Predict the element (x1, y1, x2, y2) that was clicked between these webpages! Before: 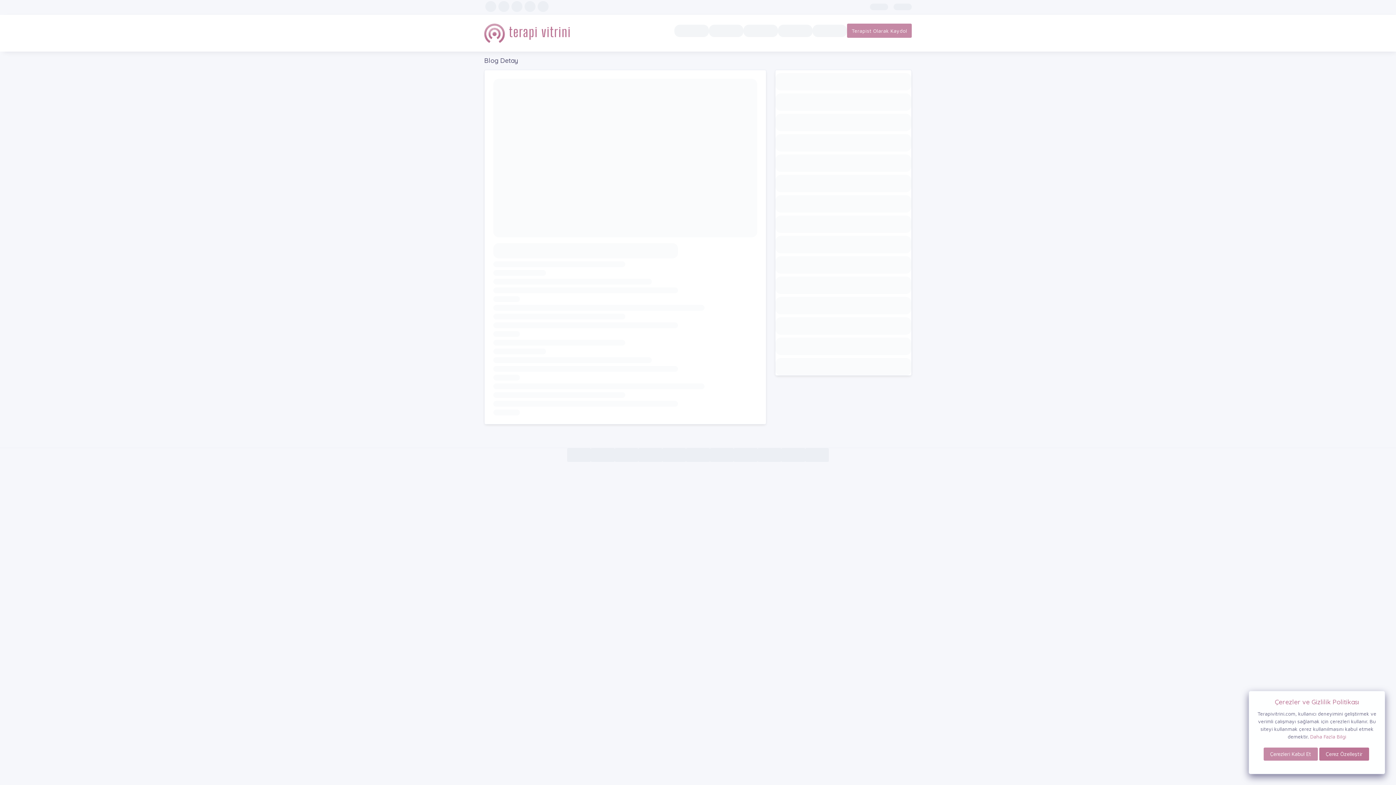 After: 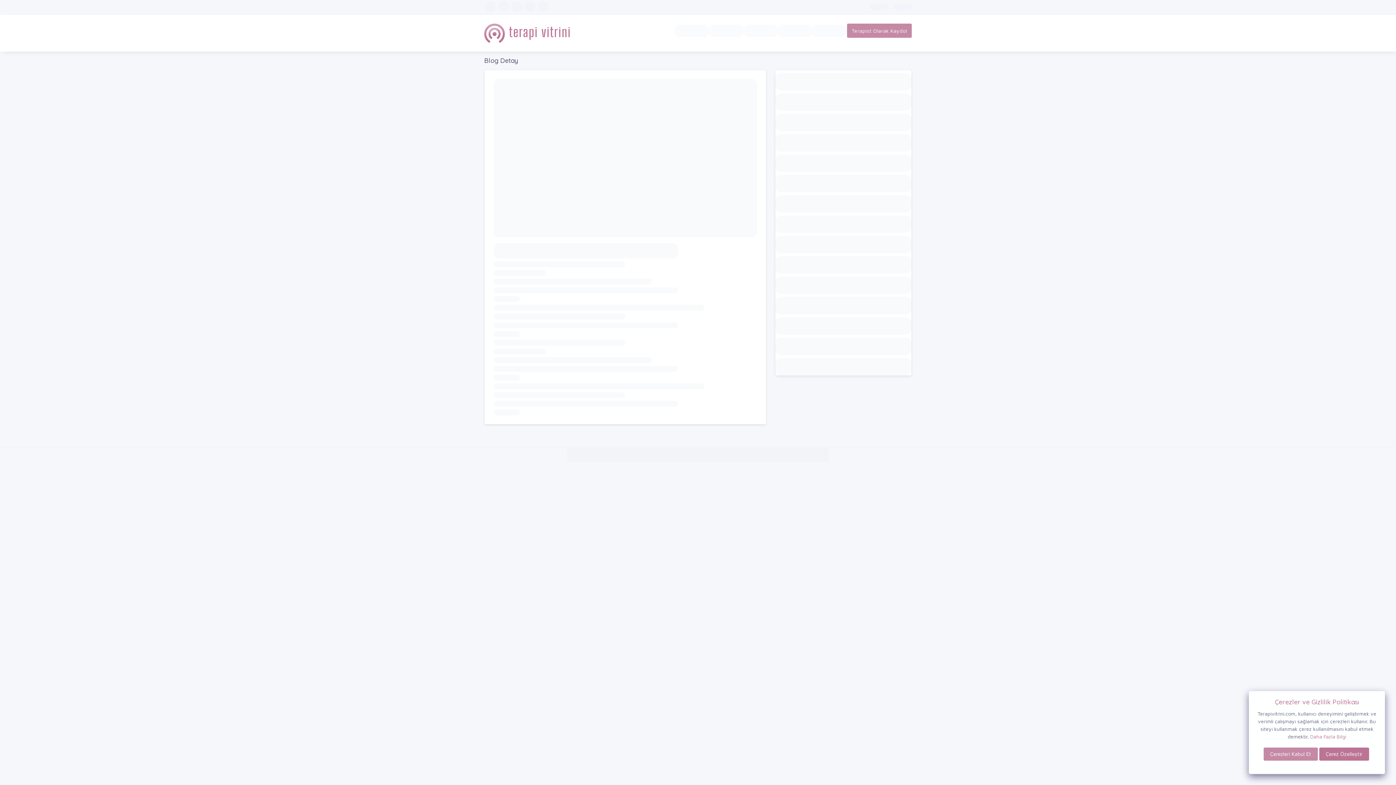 Action: bbox: (805, 448, 829, 462) label:          